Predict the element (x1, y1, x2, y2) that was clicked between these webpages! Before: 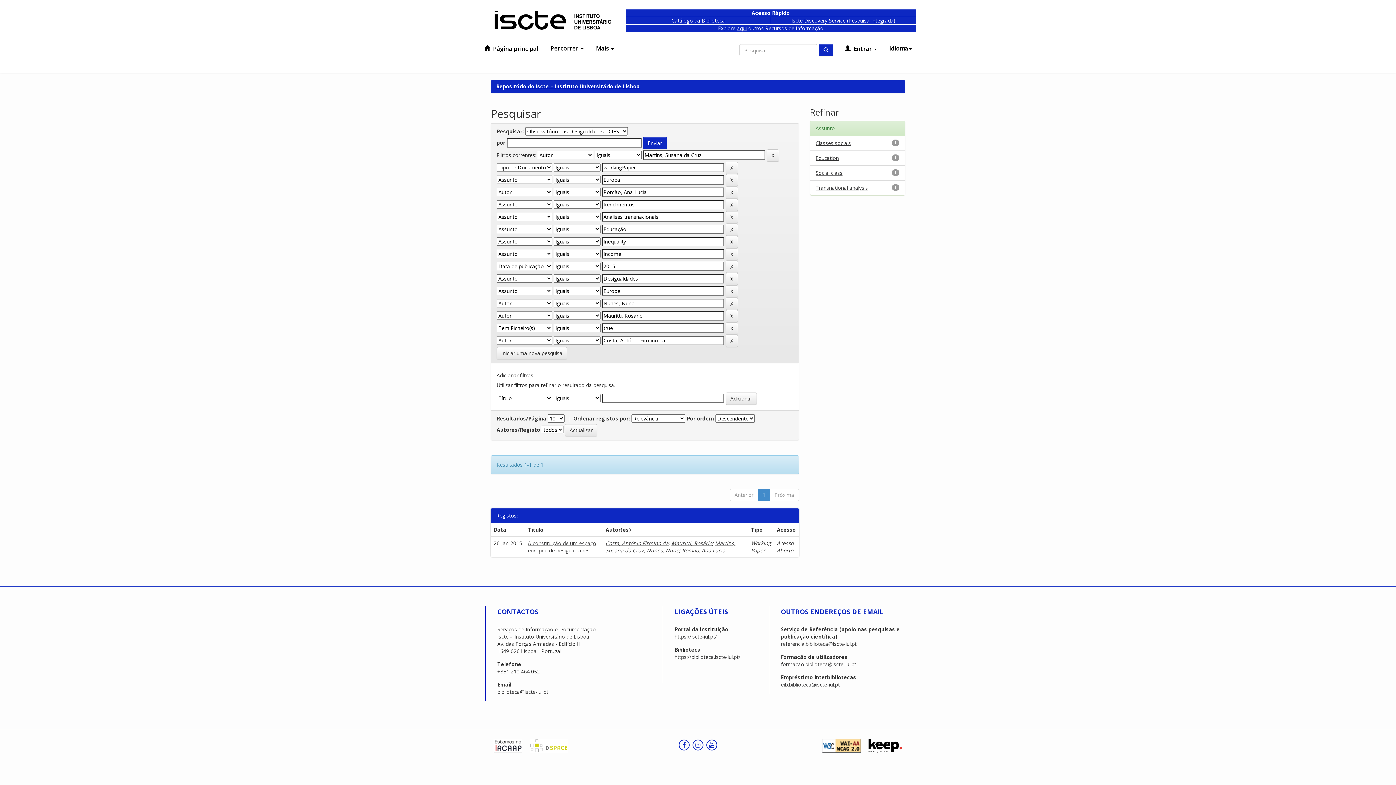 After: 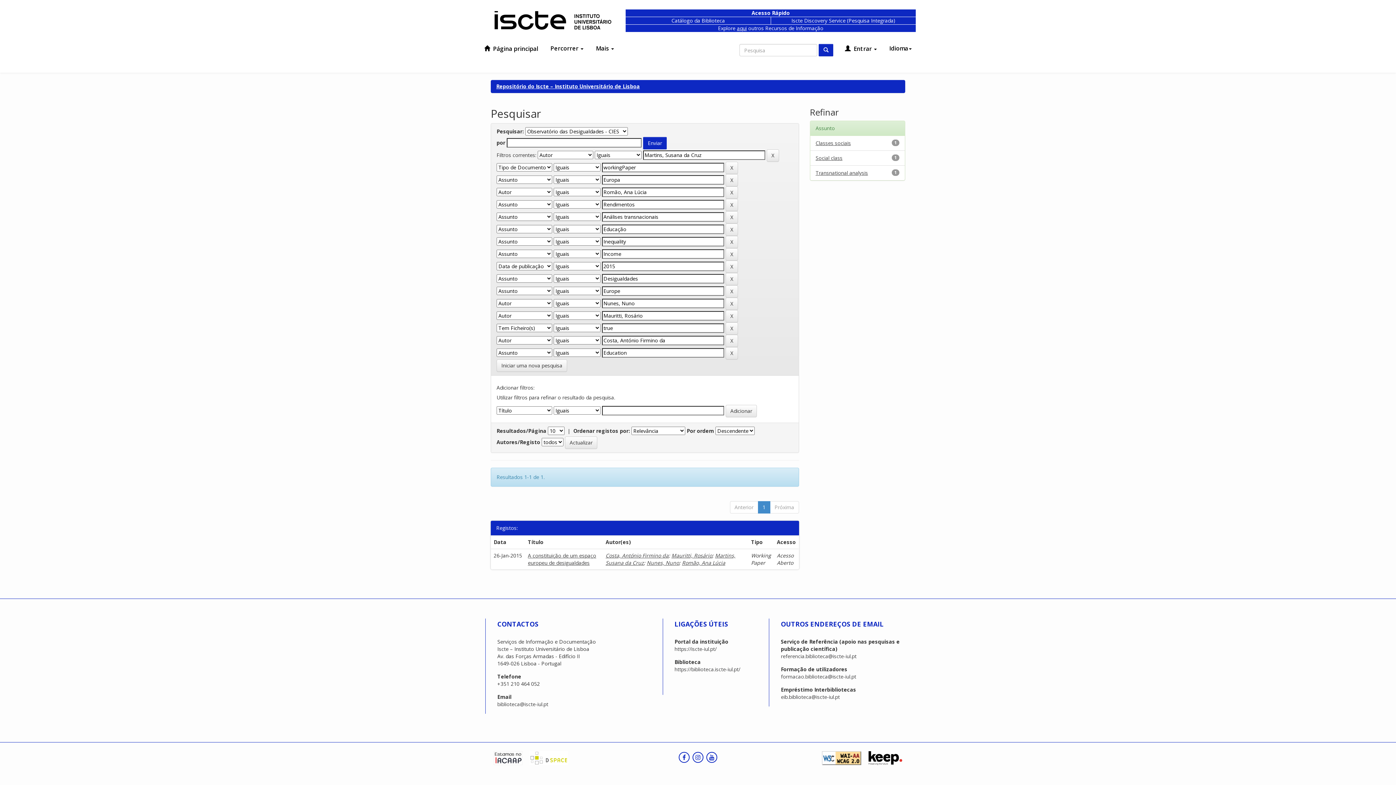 Action: label: Education bbox: (815, 154, 839, 161)